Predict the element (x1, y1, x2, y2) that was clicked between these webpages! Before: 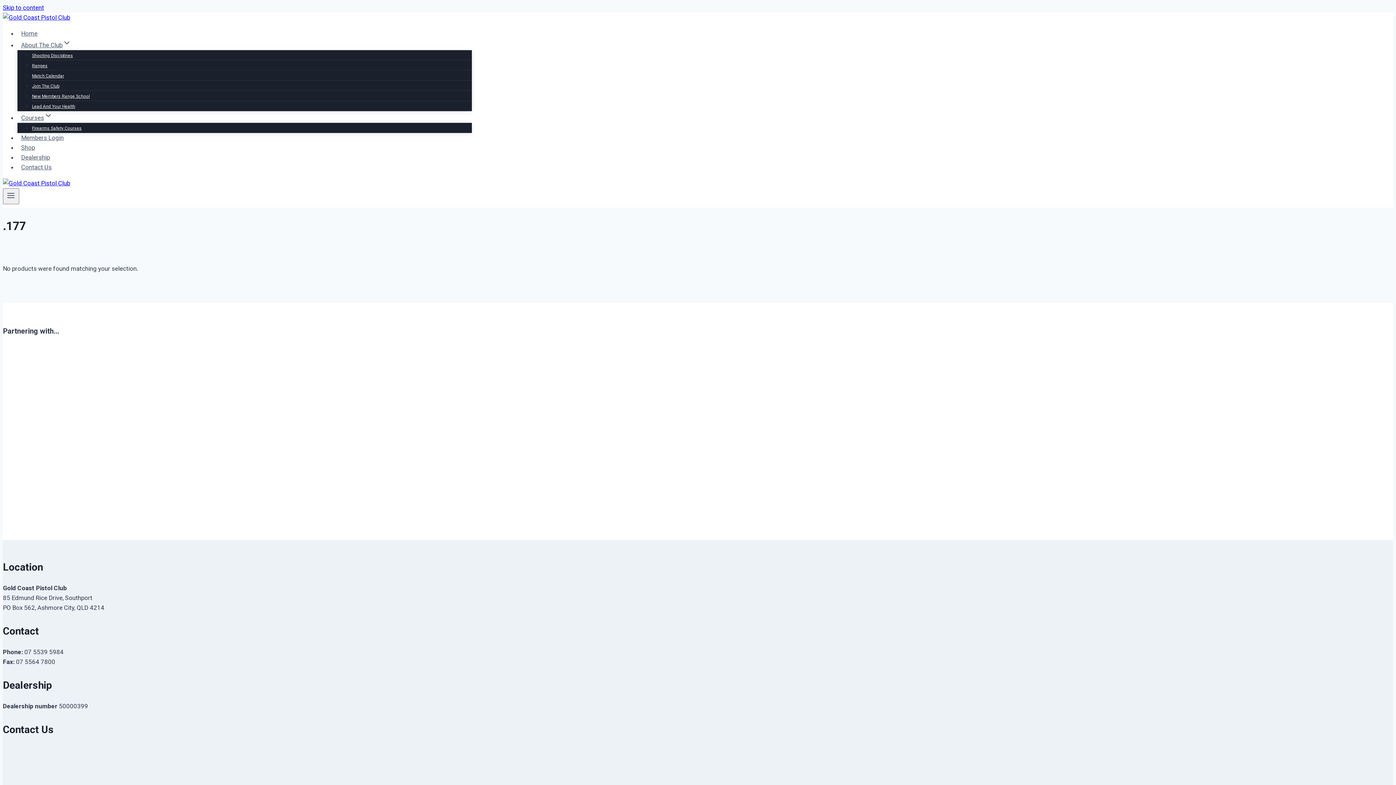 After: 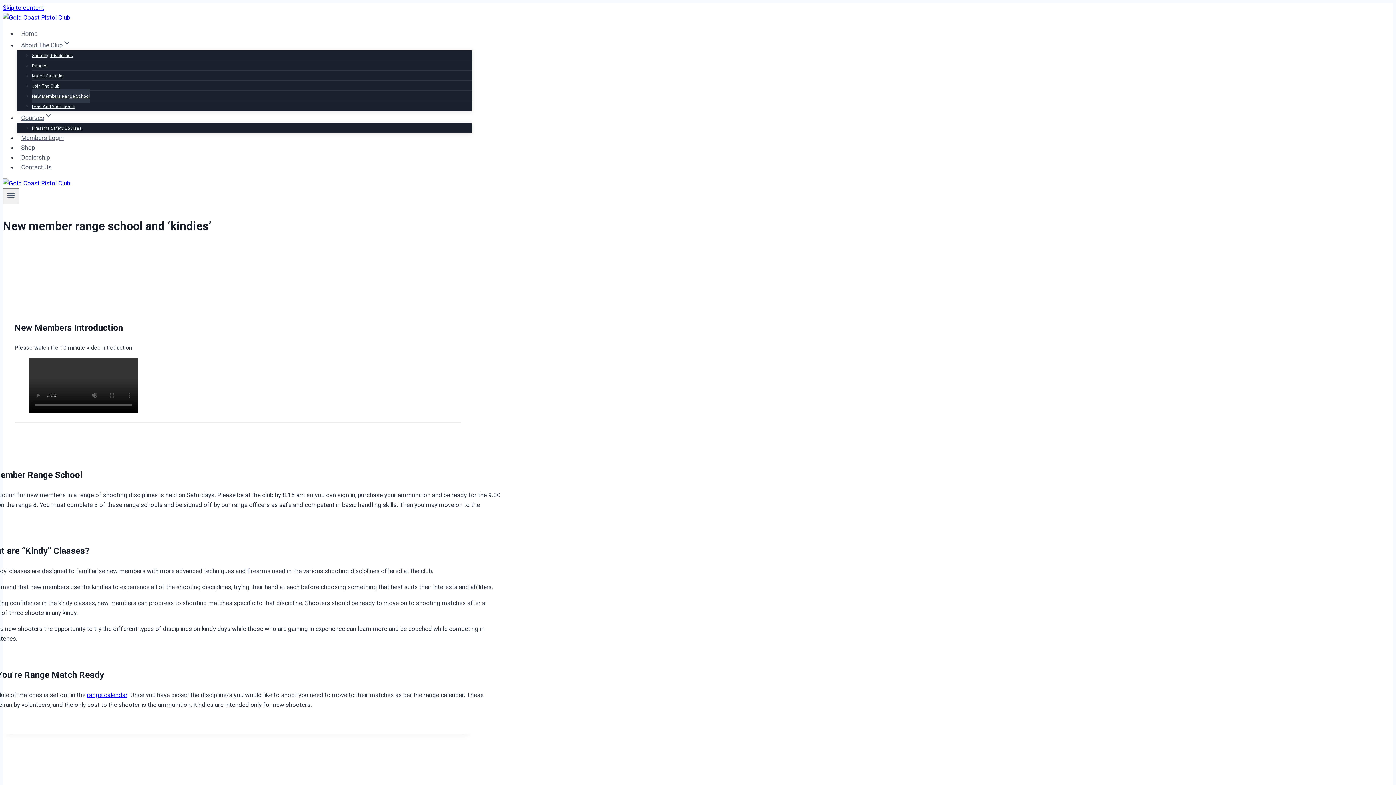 Action: bbox: (32, 89, 89, 103) label: New Members Range School